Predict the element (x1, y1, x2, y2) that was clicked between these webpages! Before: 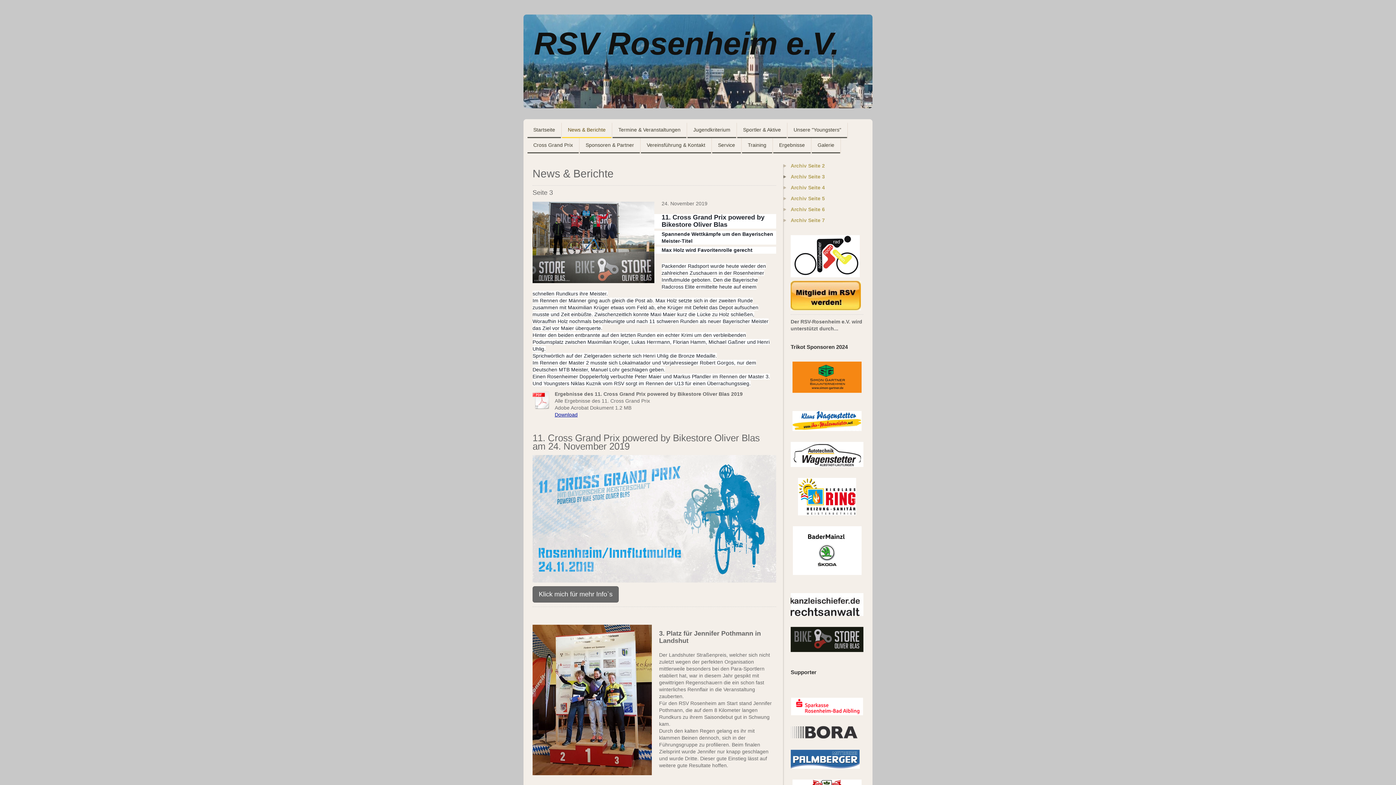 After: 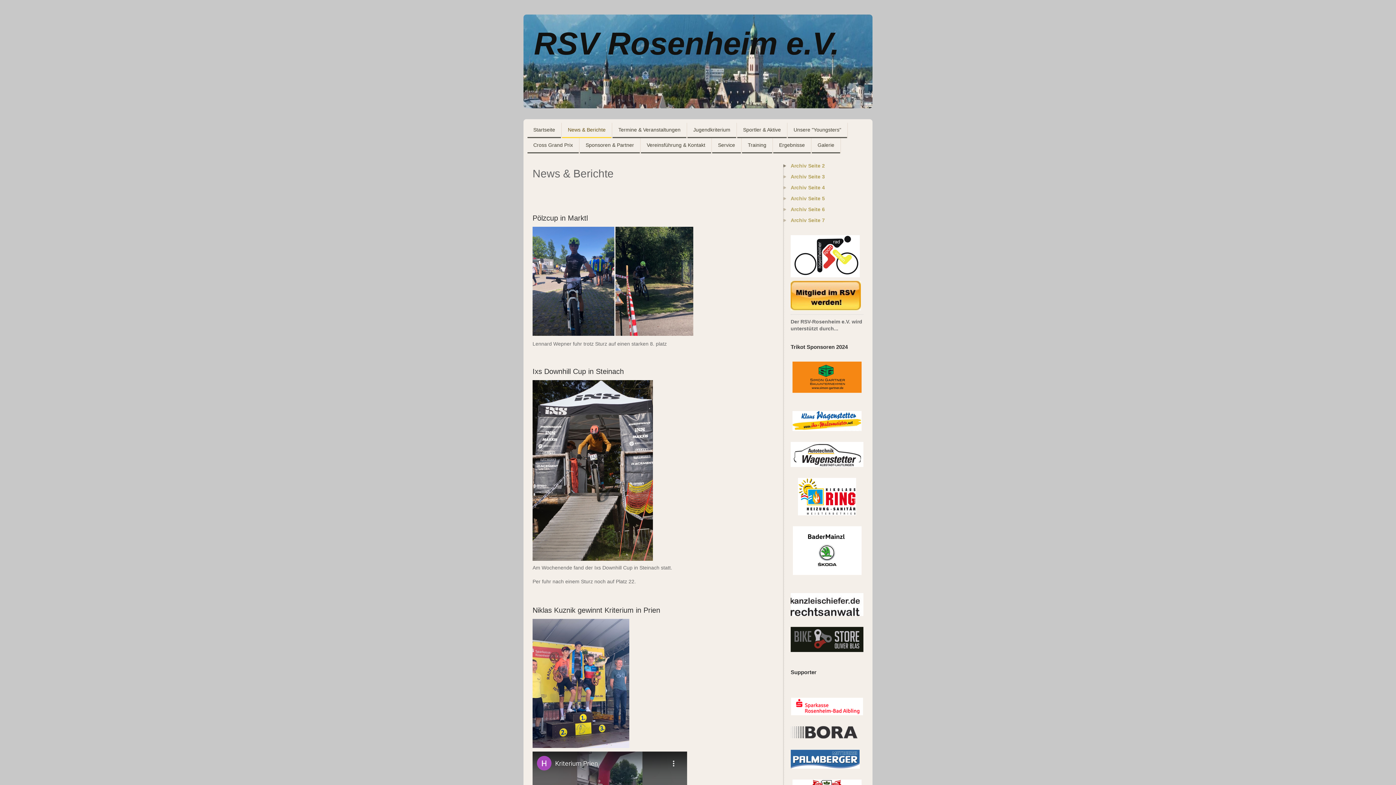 Action: bbox: (783, 162, 860, 173) label: Archiv Seite 2